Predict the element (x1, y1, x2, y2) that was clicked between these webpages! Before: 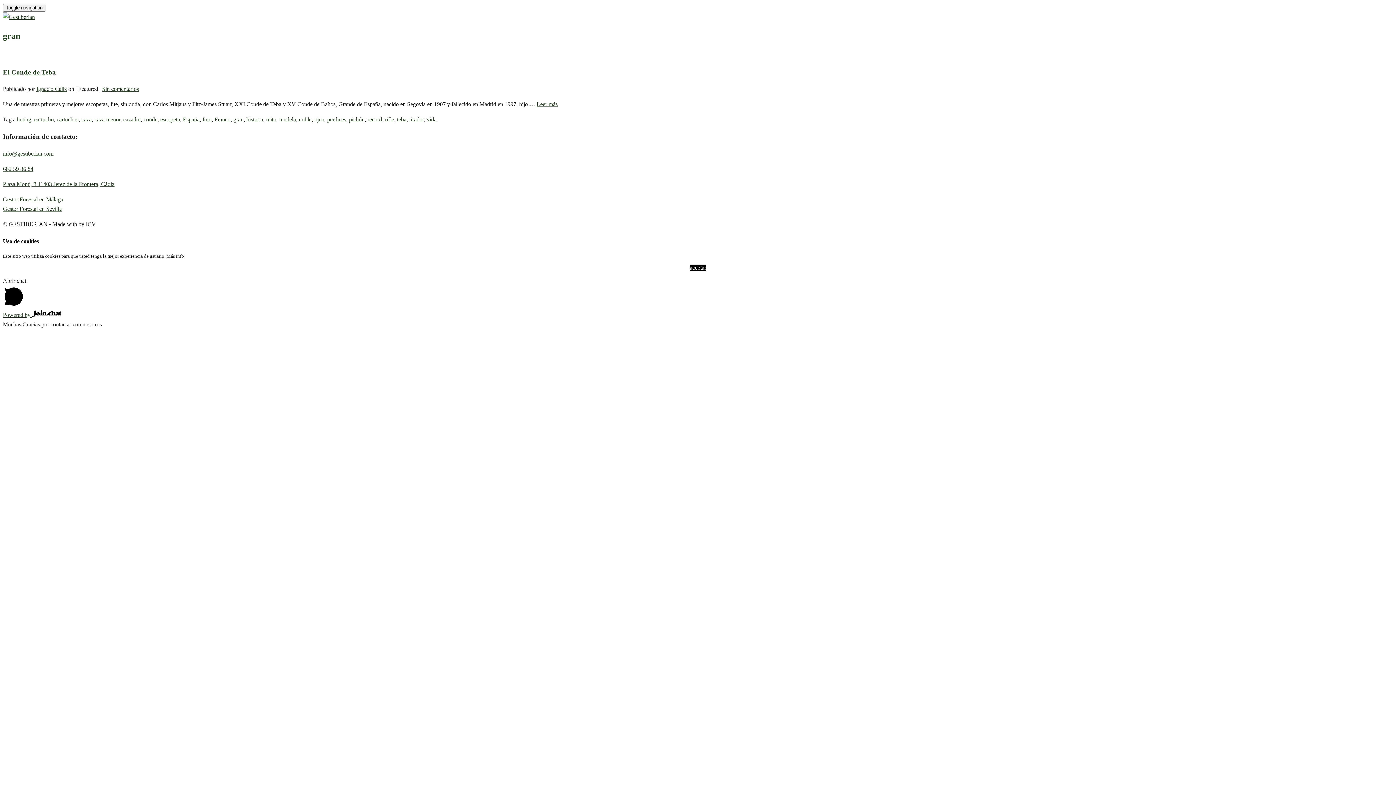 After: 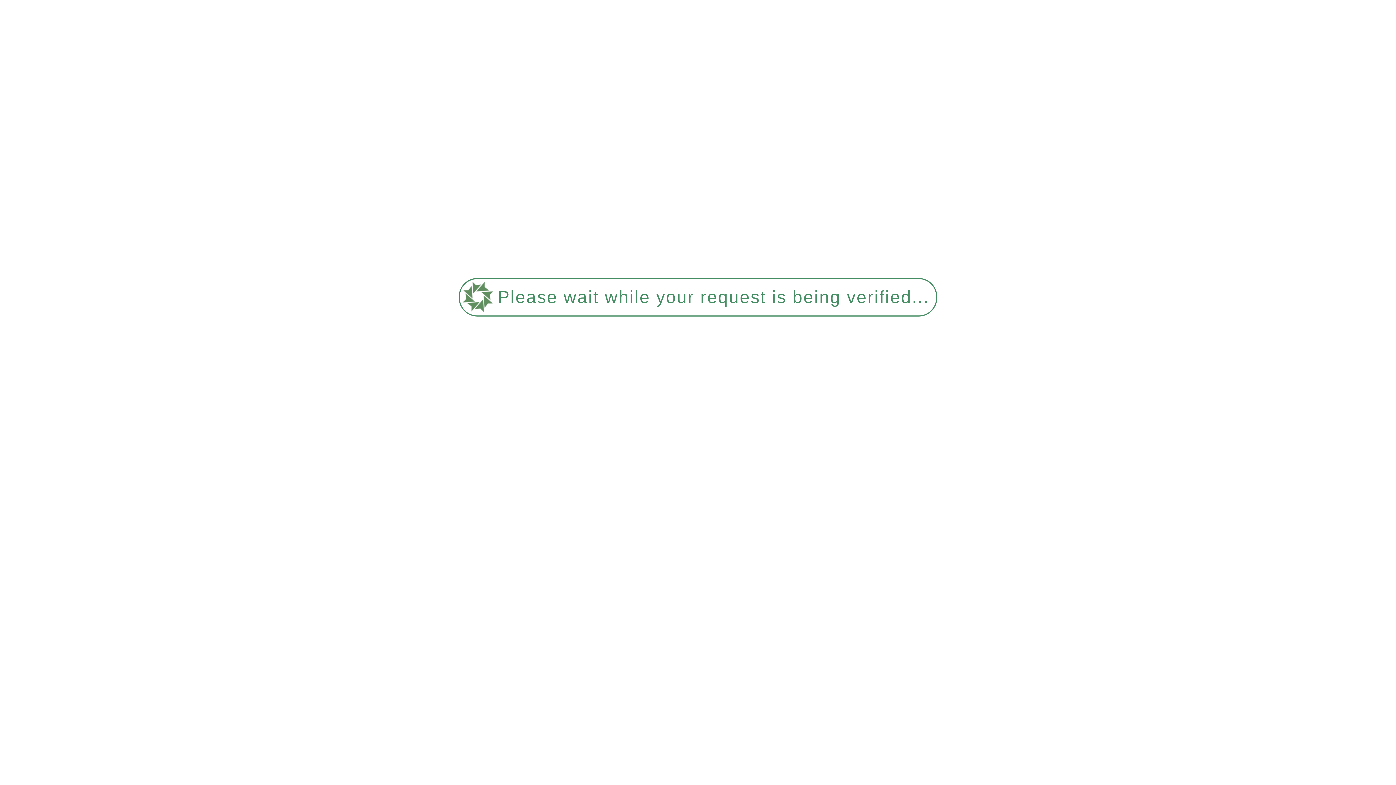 Action: bbox: (246, 116, 263, 122) label: historia